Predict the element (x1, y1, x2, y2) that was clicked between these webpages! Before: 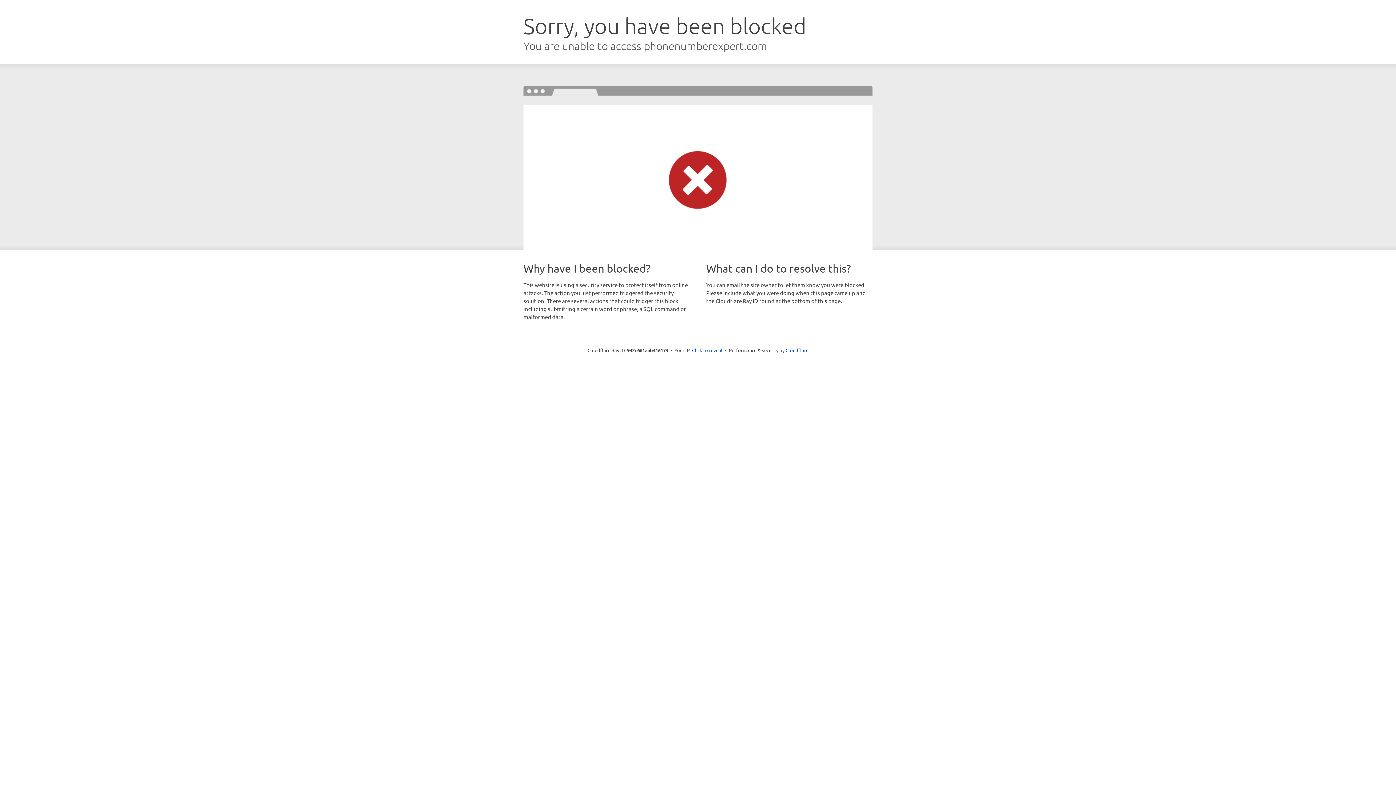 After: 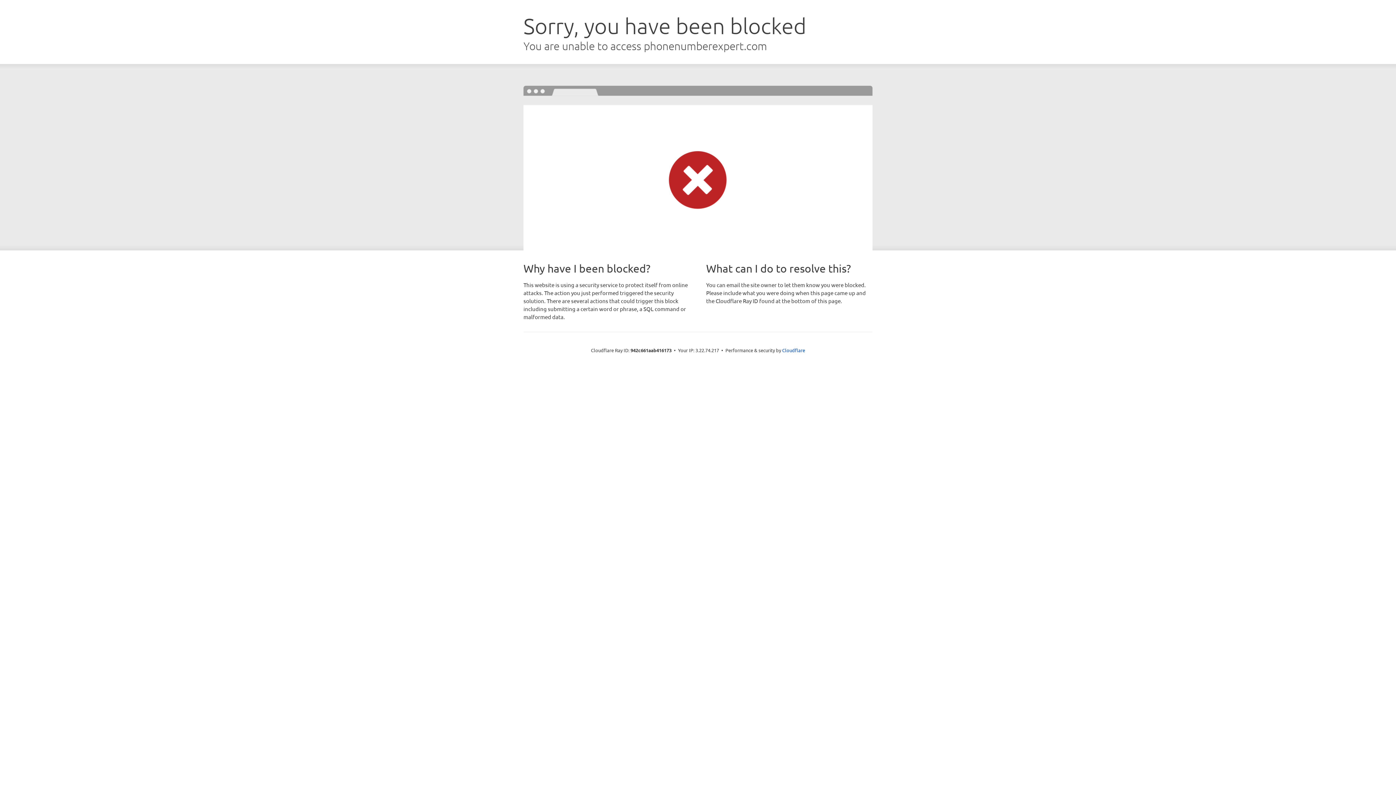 Action: bbox: (692, 346, 722, 353) label: Click to reveal